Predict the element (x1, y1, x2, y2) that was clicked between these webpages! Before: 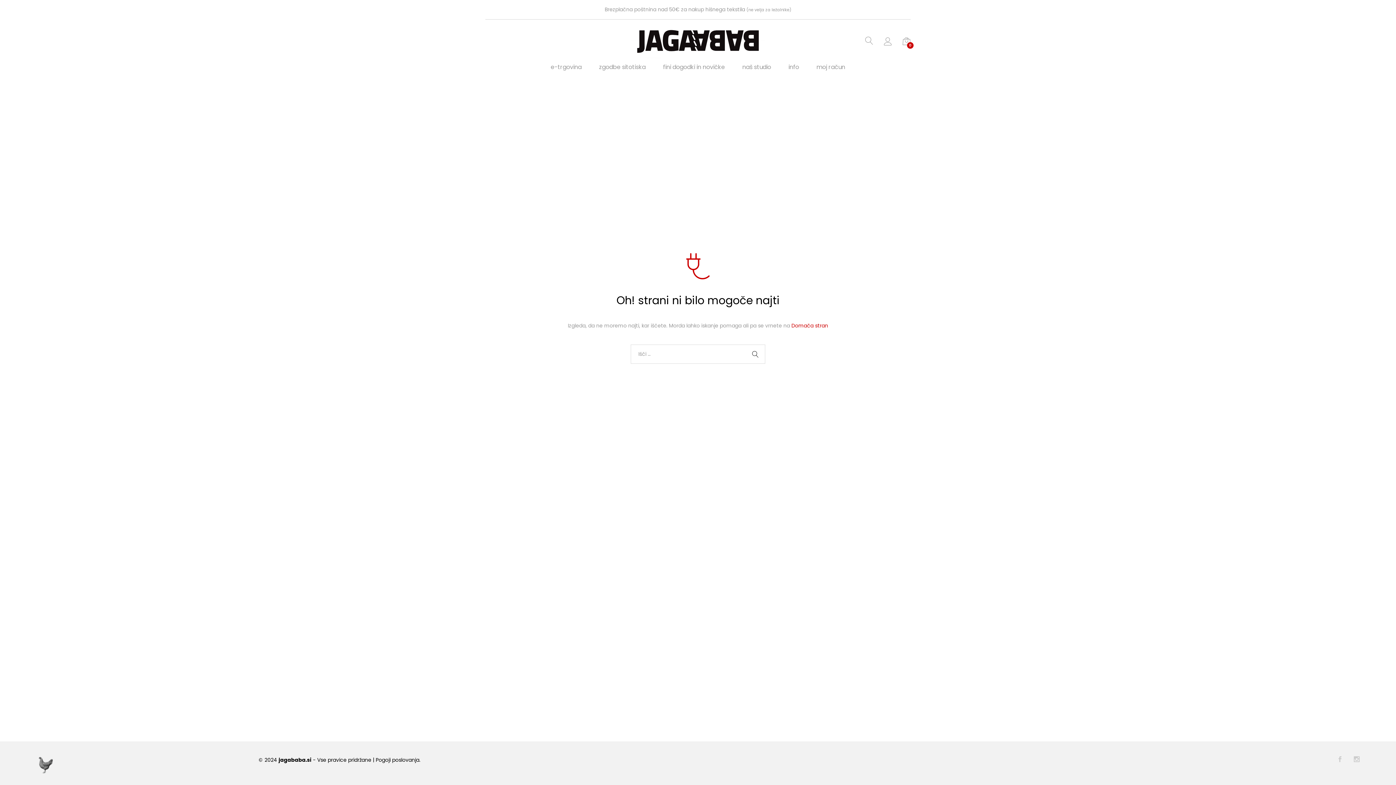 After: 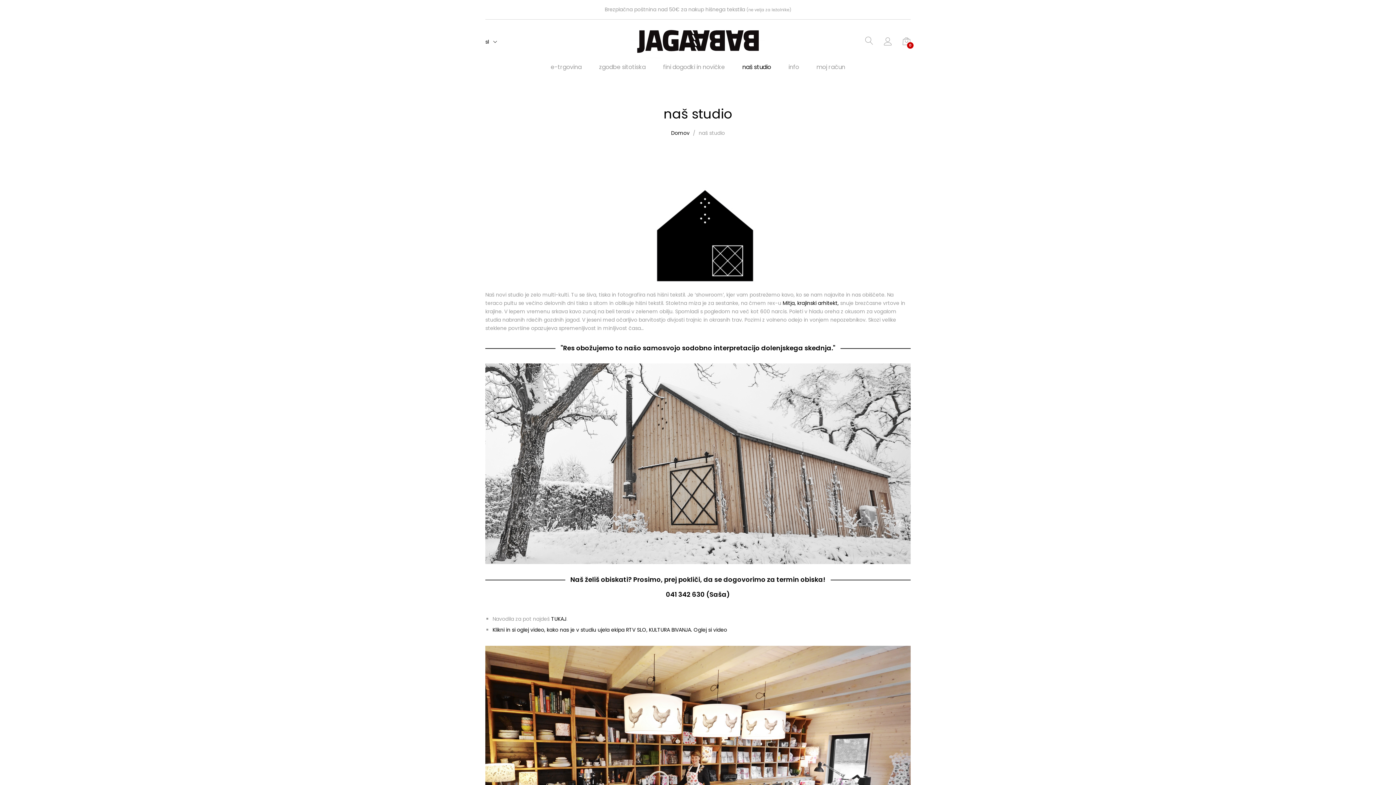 Action: bbox: (742, 64, 771, 70) label: naš studio